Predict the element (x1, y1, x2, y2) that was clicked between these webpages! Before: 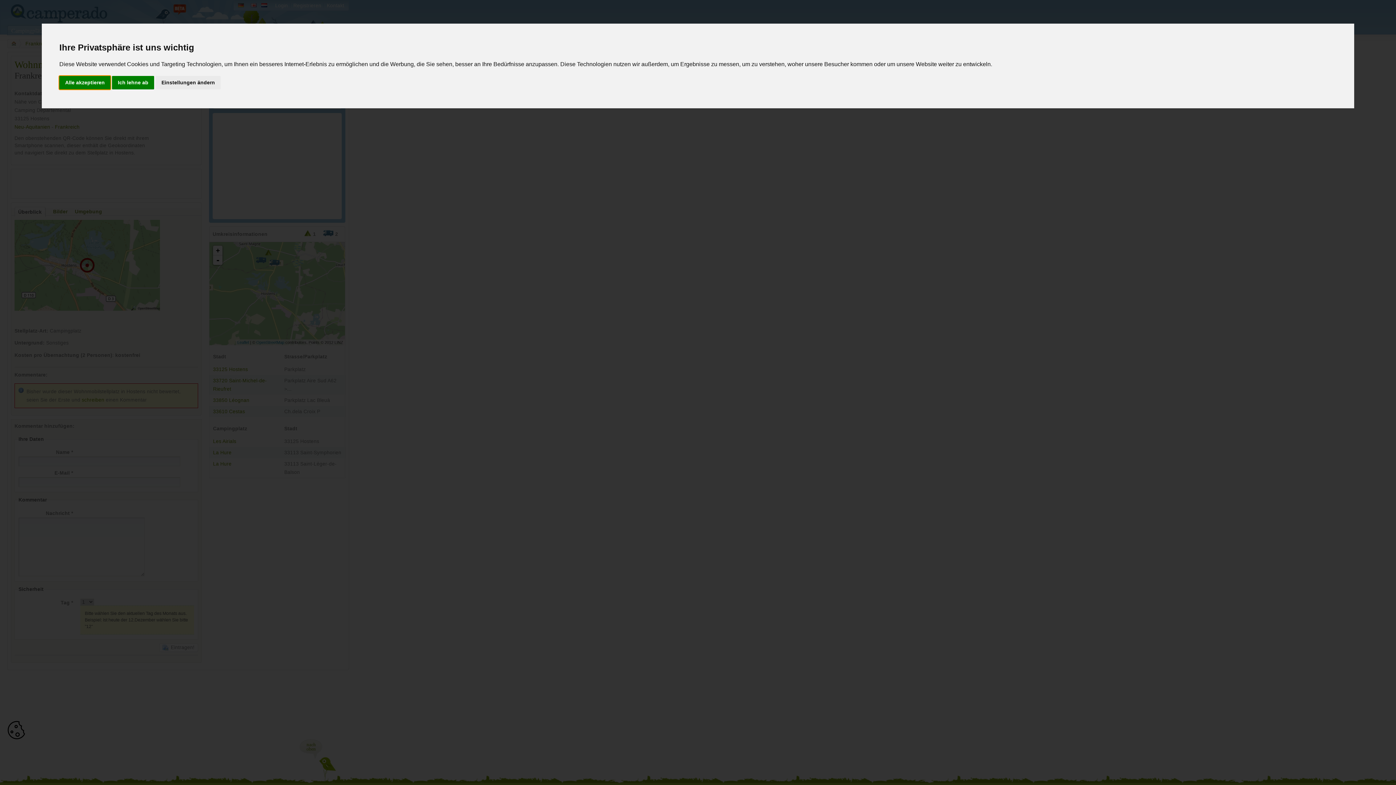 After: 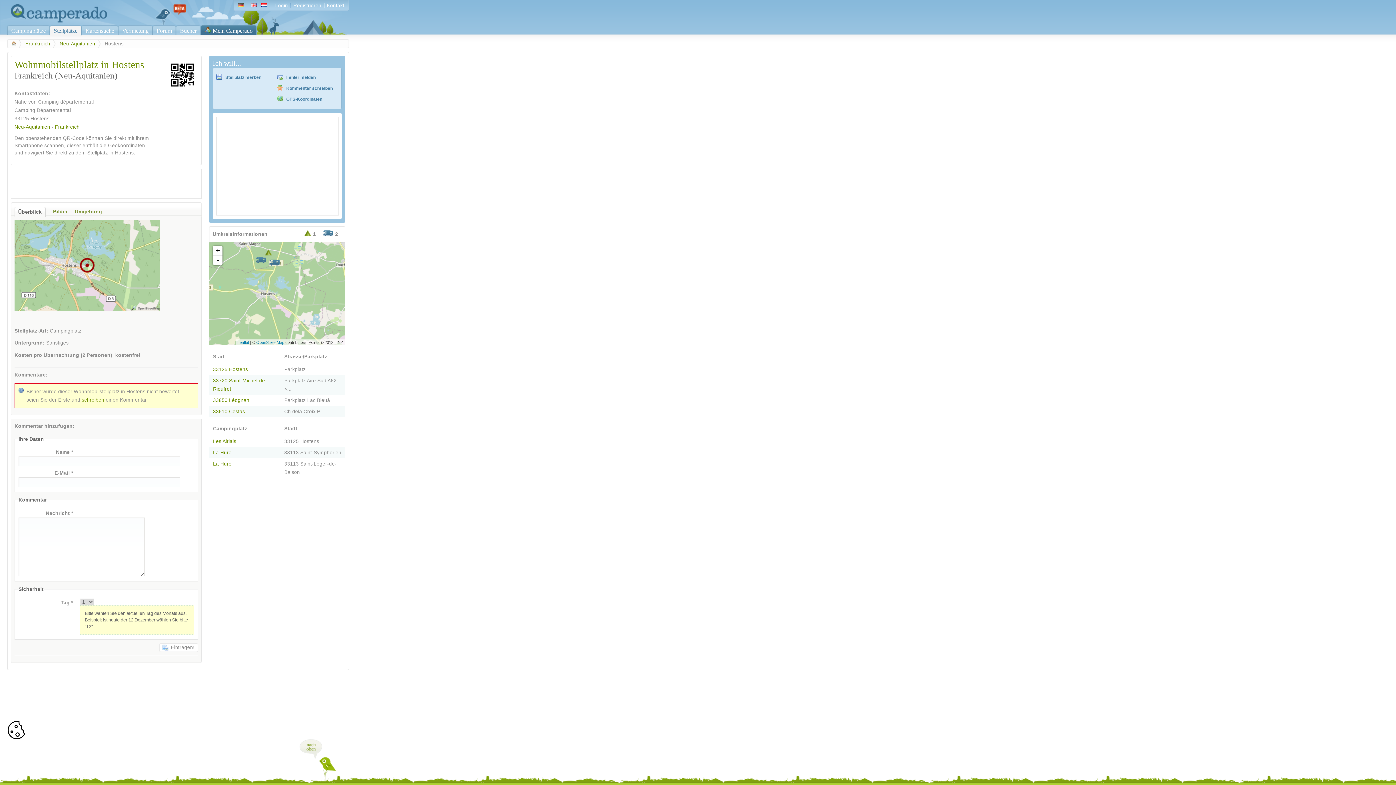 Action: bbox: (59, 75, 110, 89) label: Alle akzeptieren